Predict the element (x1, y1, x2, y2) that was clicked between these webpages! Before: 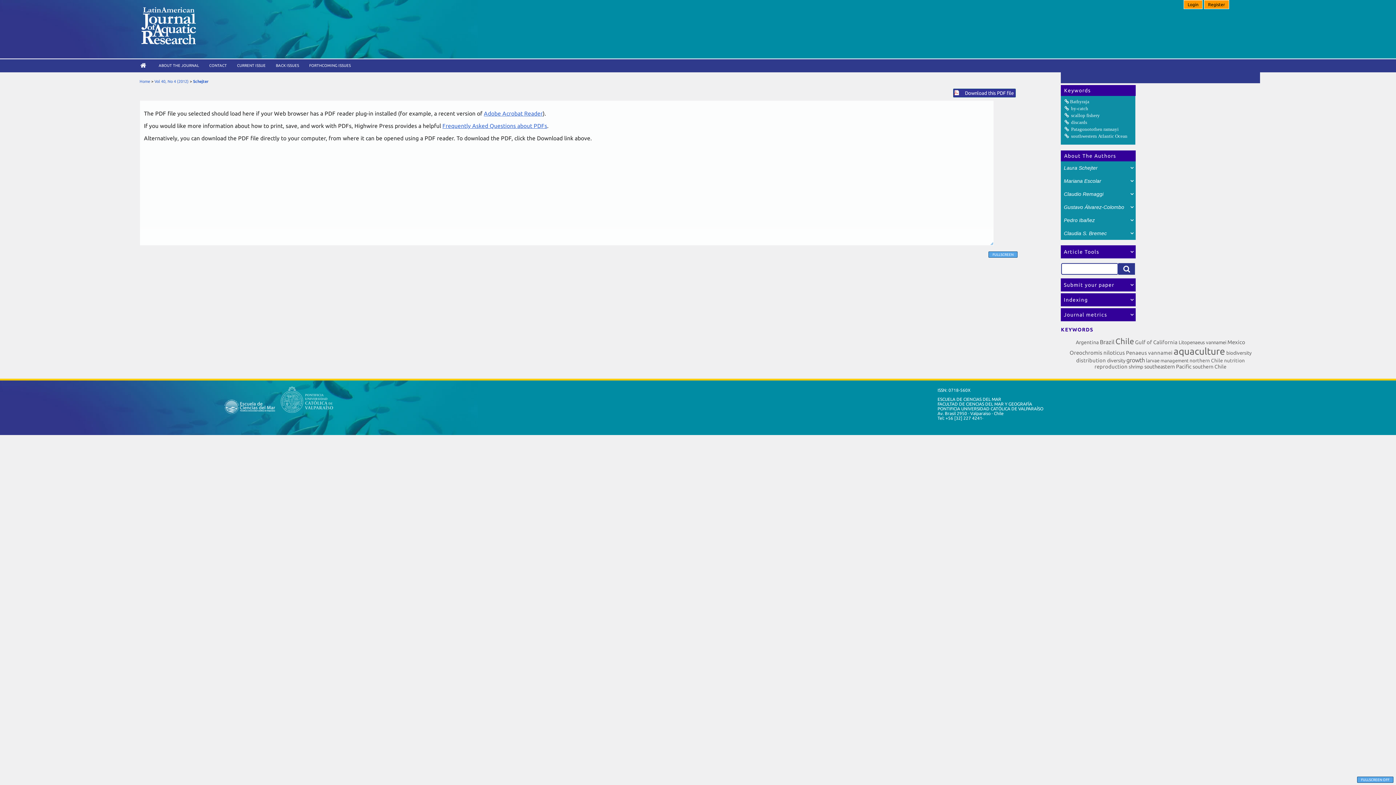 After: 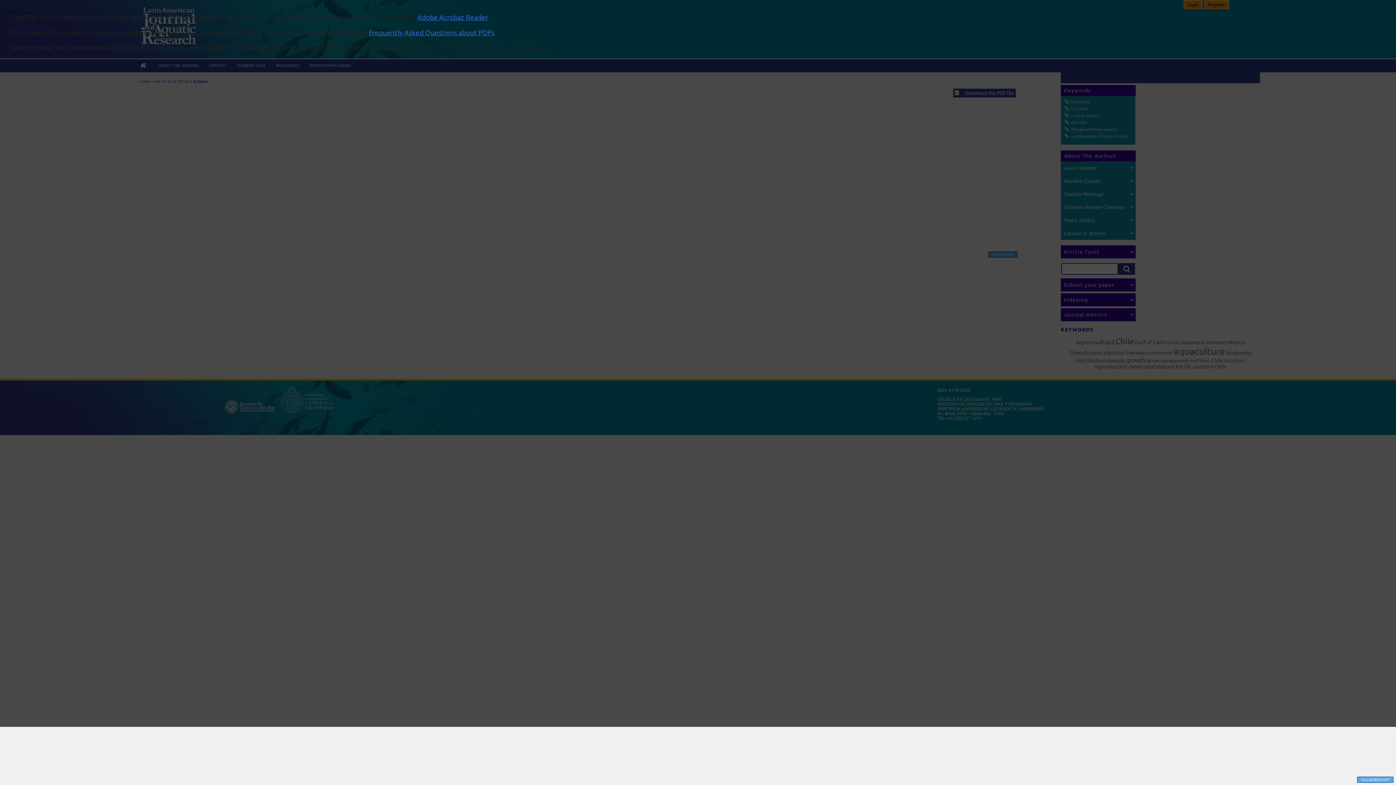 Action: label: FULLSCREEN bbox: (988, 251, 1017, 257)